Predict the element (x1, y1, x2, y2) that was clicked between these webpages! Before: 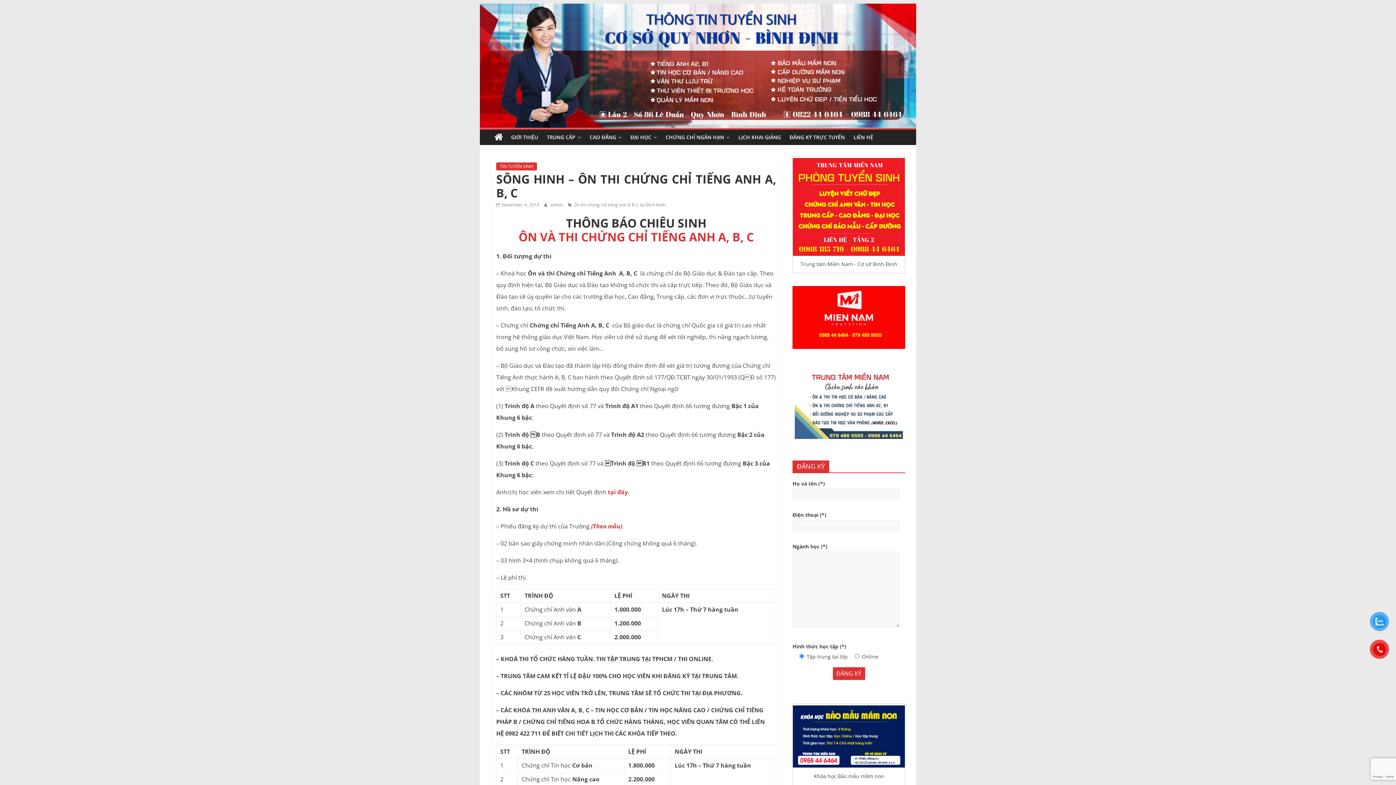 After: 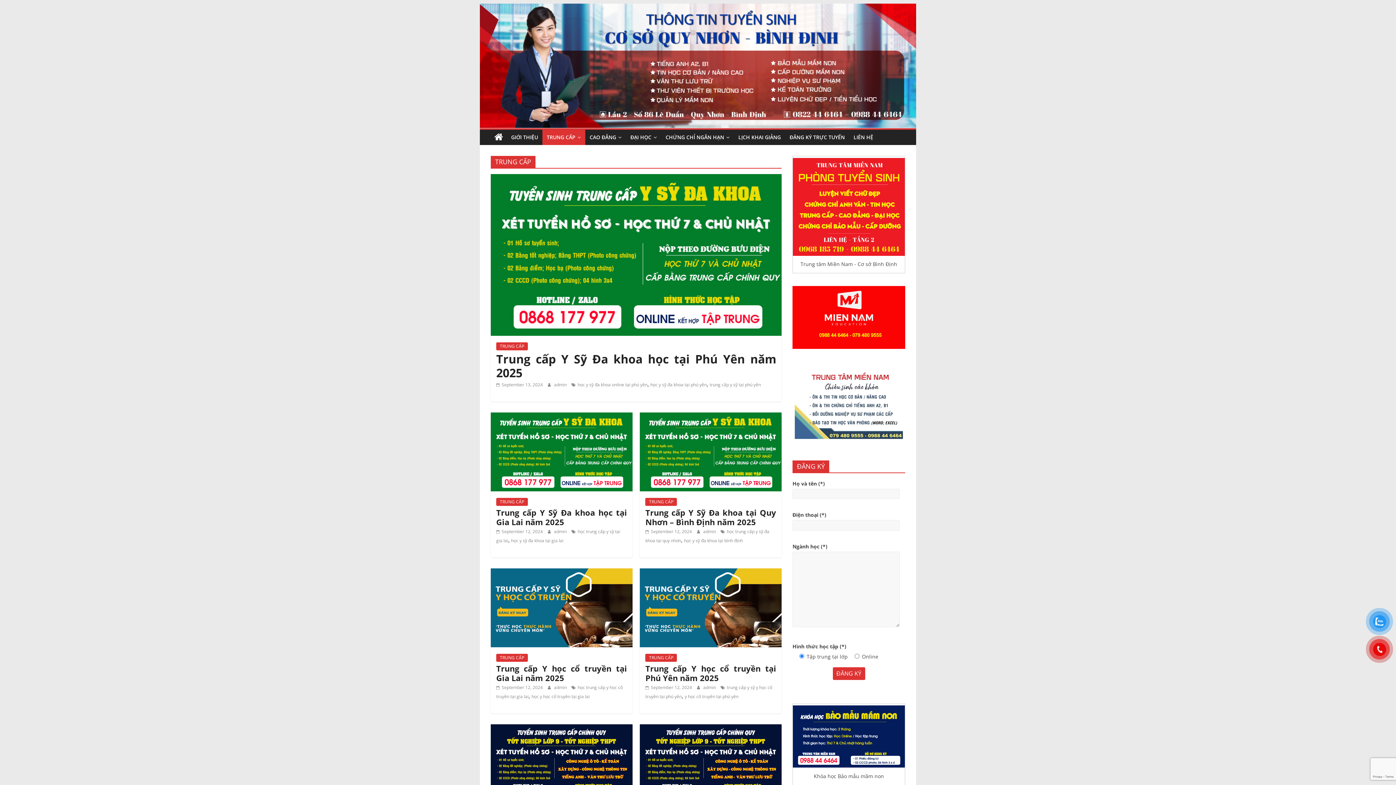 Action: bbox: (542, 129, 585, 145) label: TRUNG CẤP